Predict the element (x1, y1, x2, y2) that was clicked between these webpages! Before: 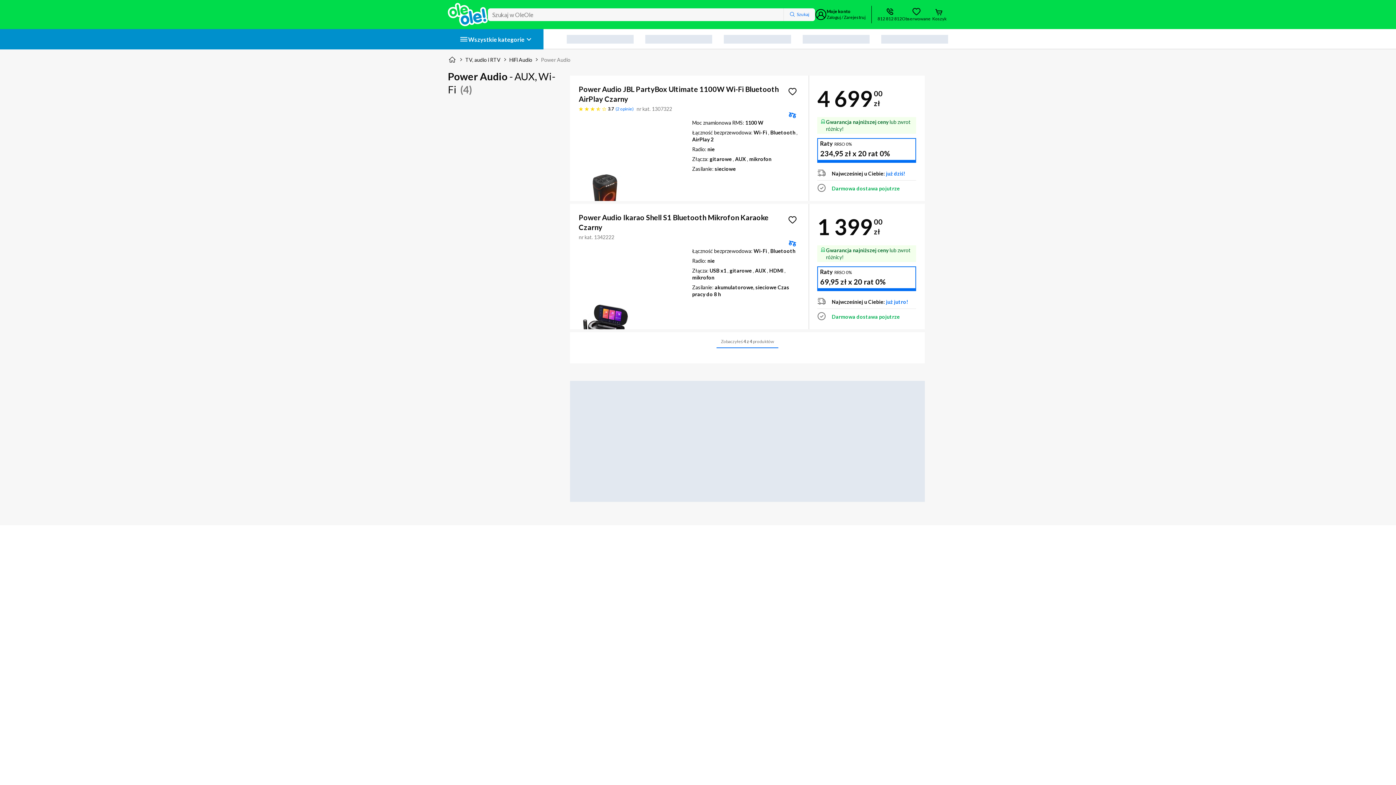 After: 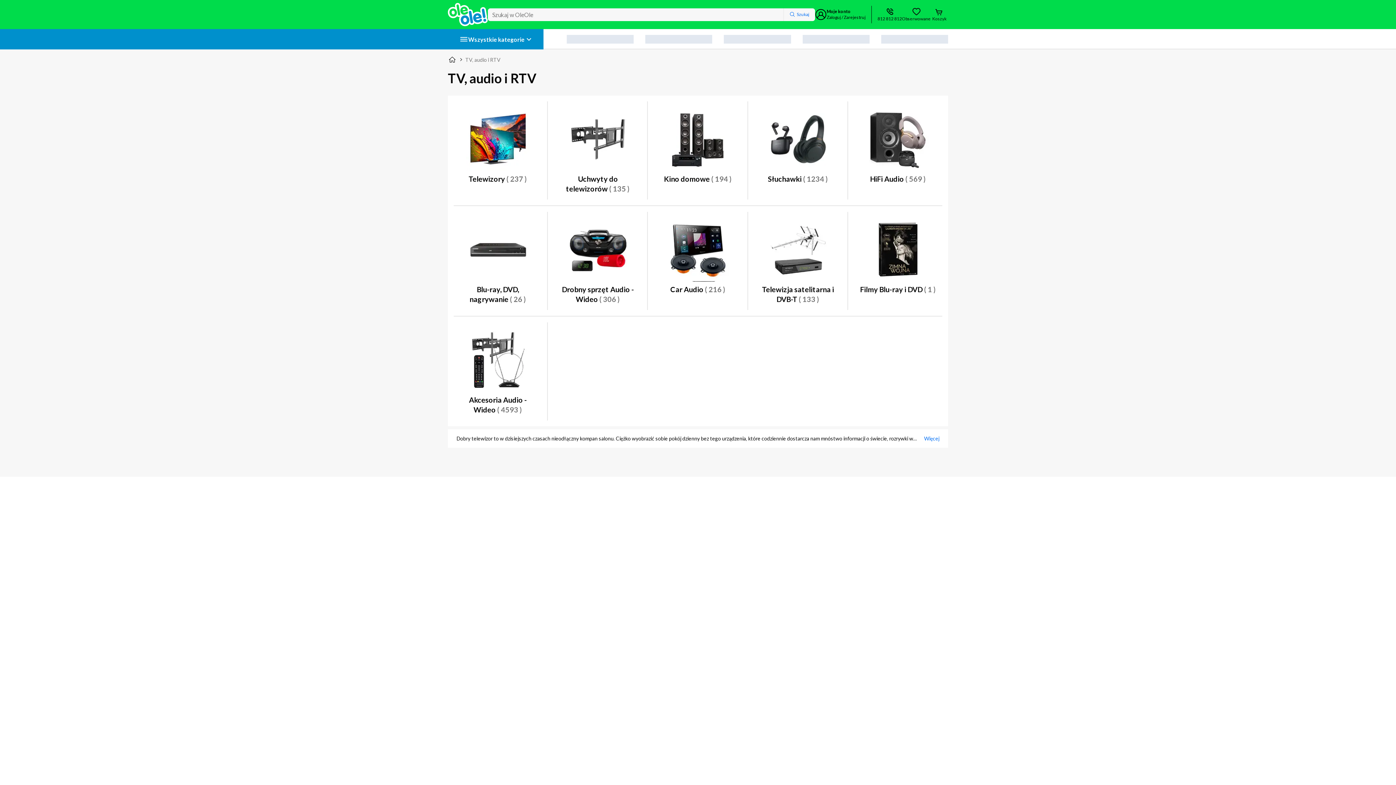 Action: label: TV, audio i RTV bbox: (465, 56, 500, 63)